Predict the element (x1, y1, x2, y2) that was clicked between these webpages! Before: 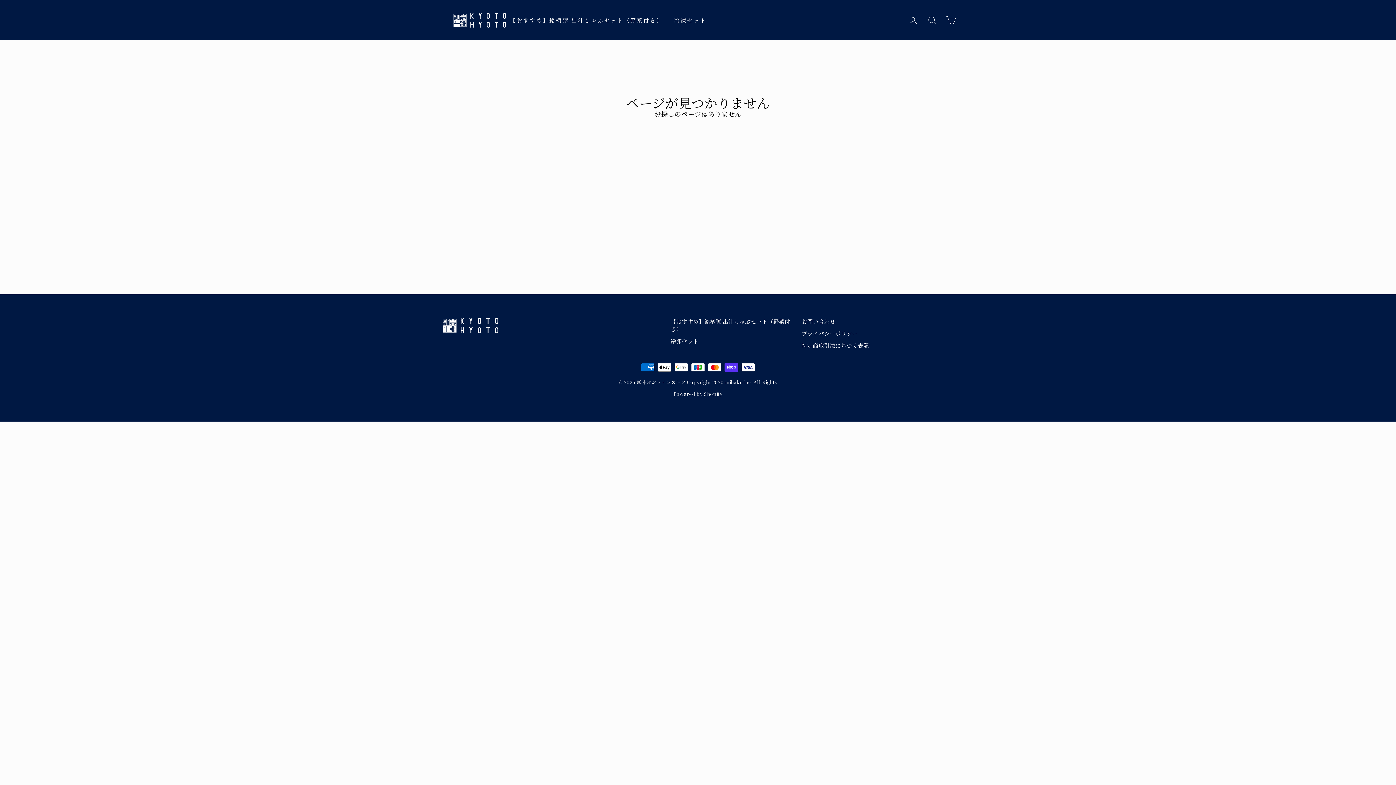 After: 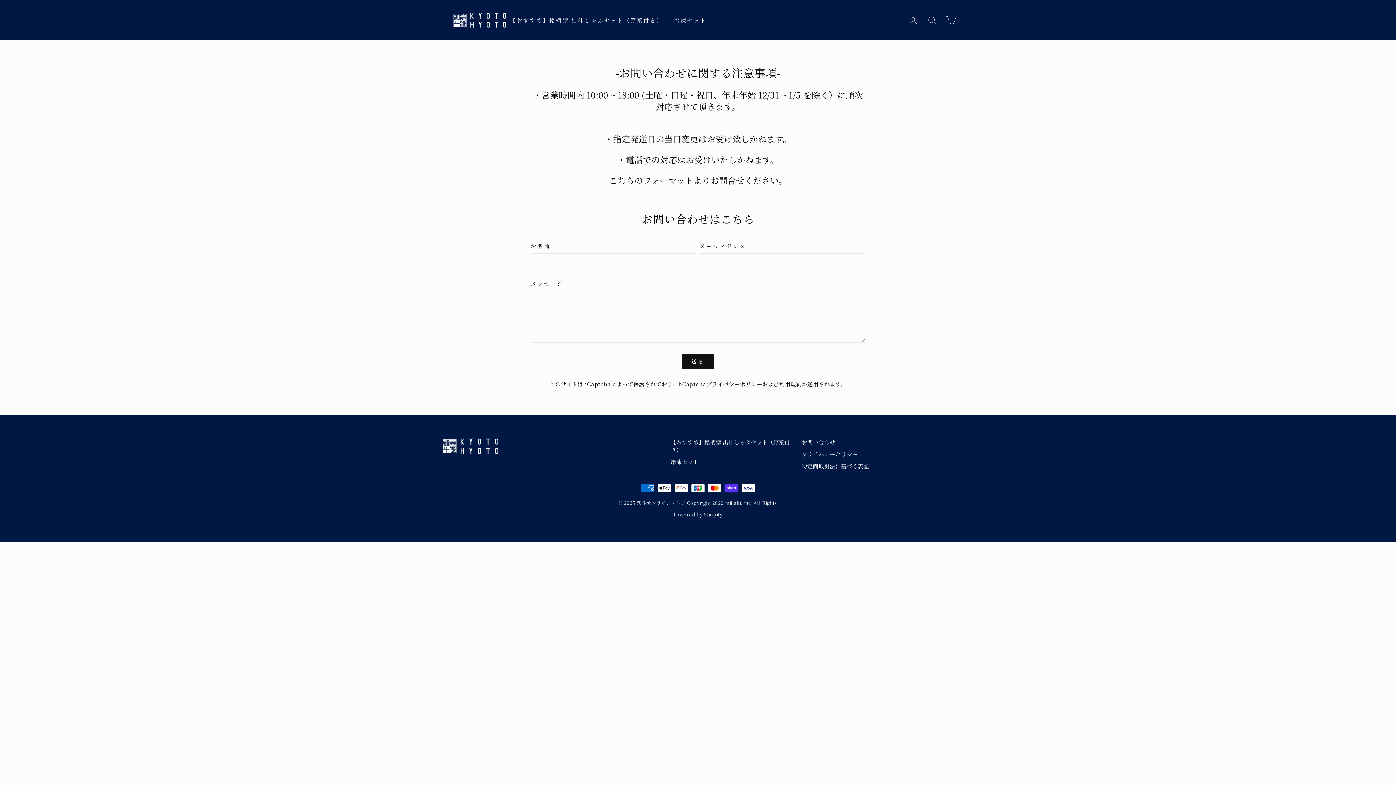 Action: bbox: (801, 316, 835, 326) label: お問い合わせ